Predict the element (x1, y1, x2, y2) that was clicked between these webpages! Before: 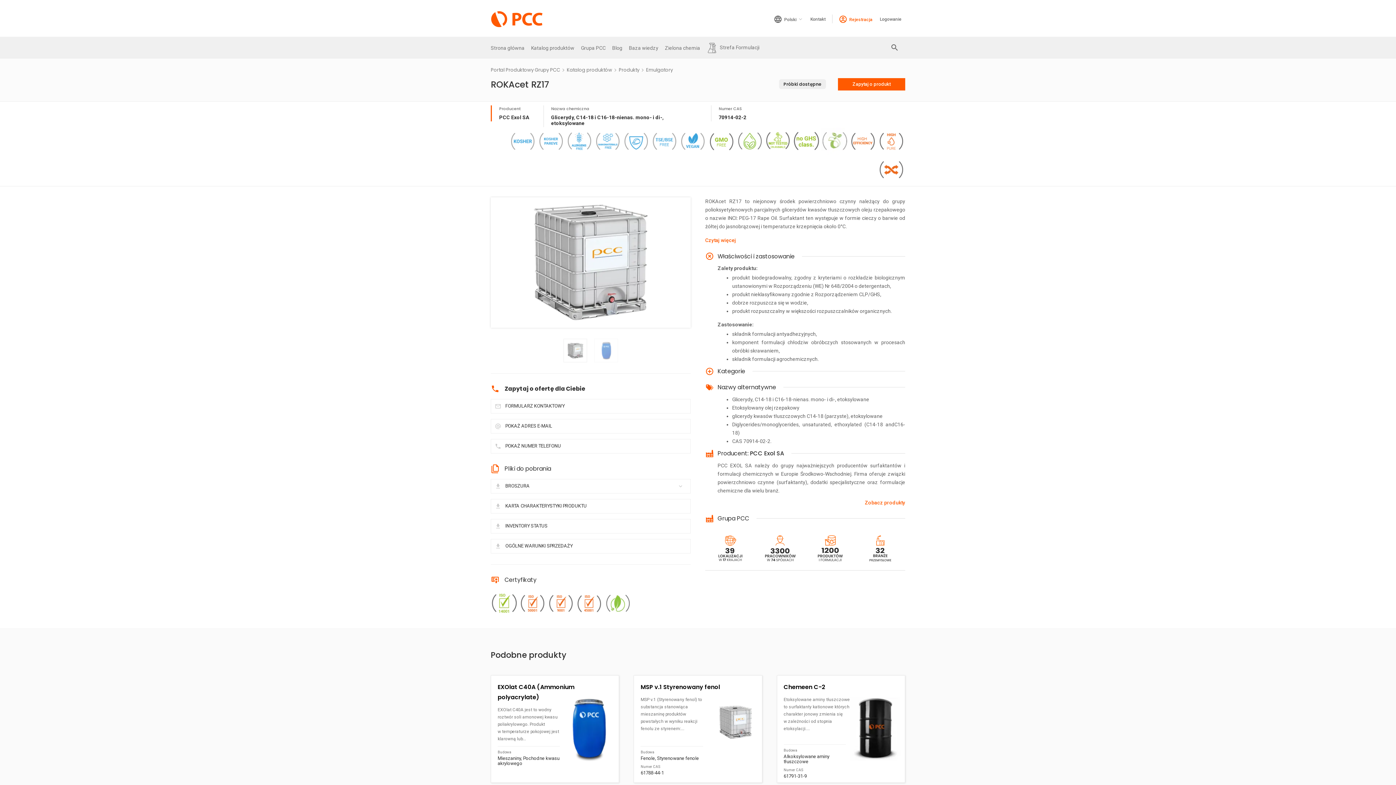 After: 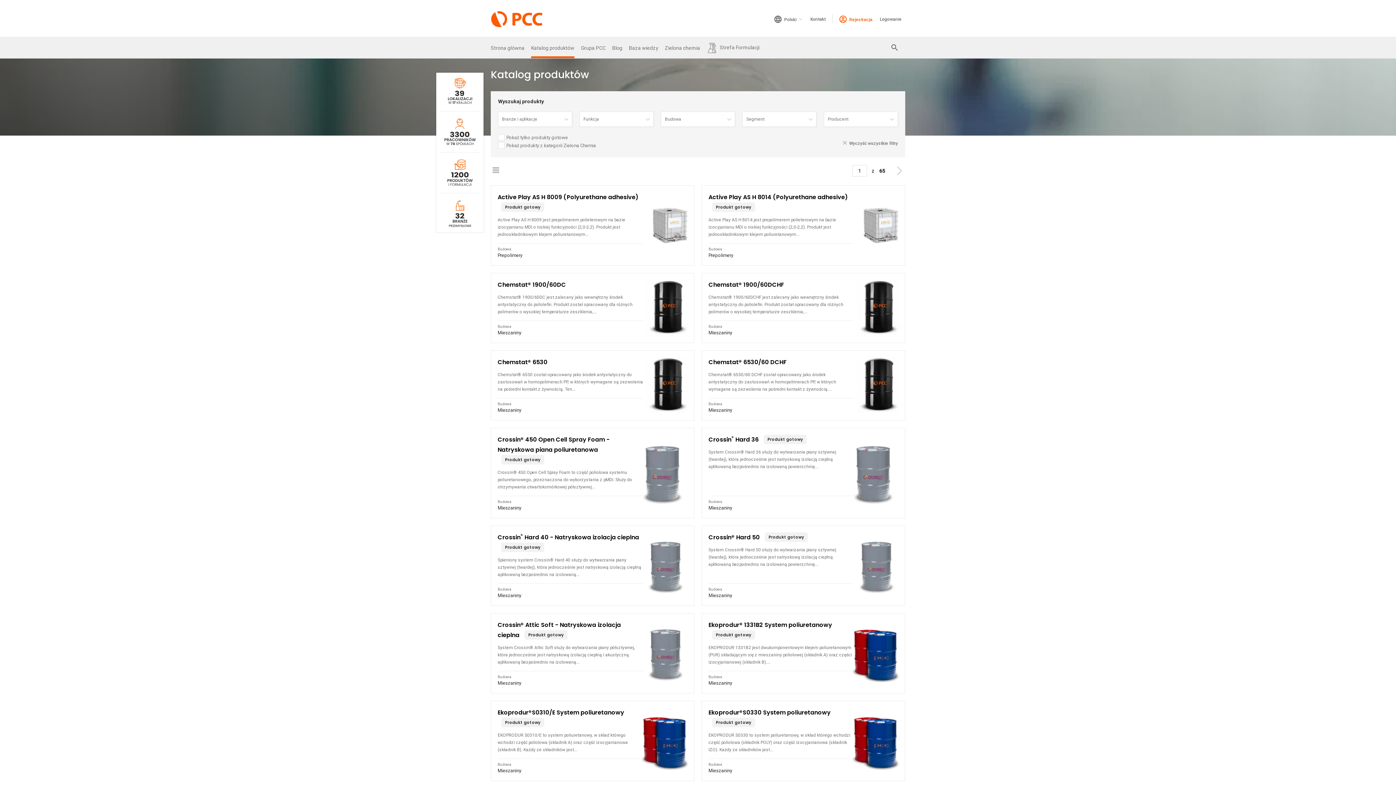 Action: bbox: (618, 66, 639, 73) label: Produkty